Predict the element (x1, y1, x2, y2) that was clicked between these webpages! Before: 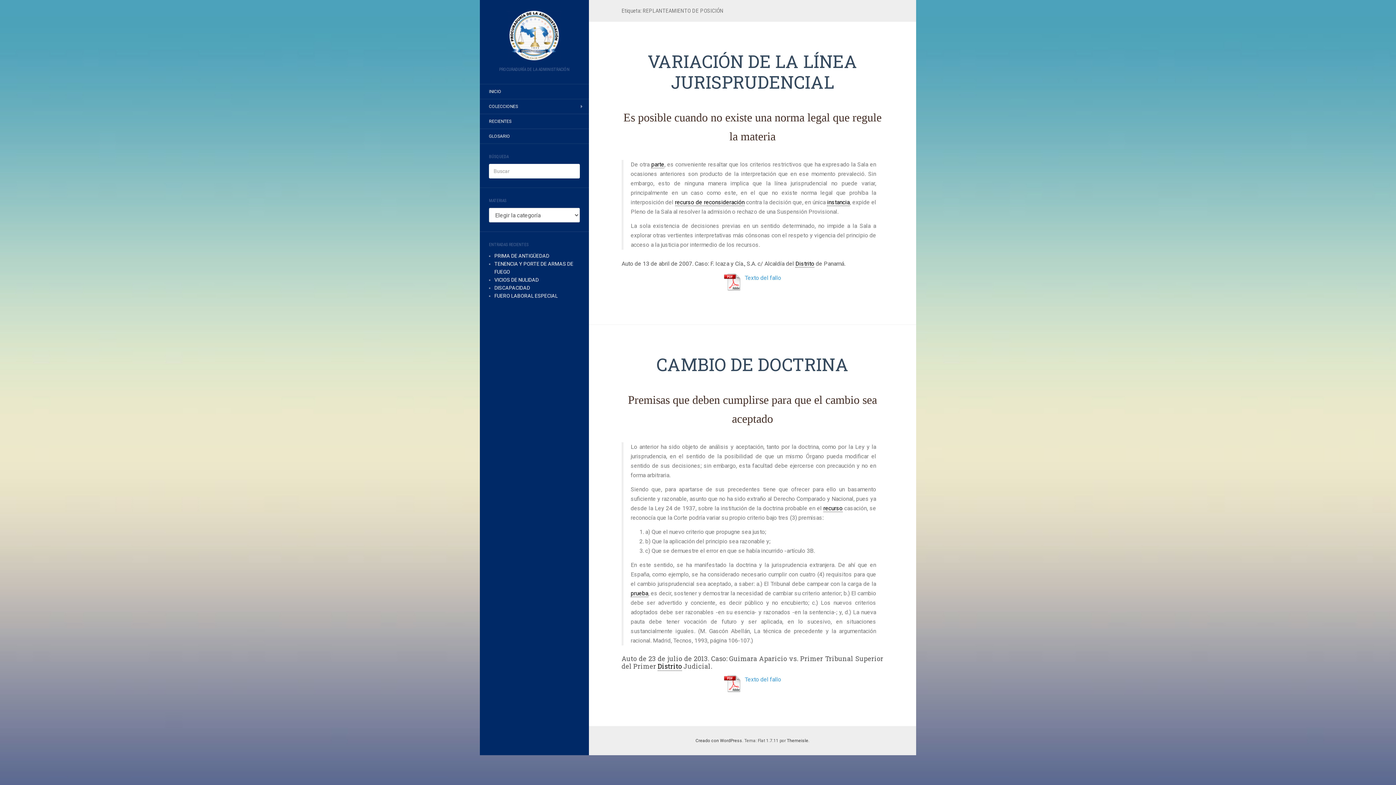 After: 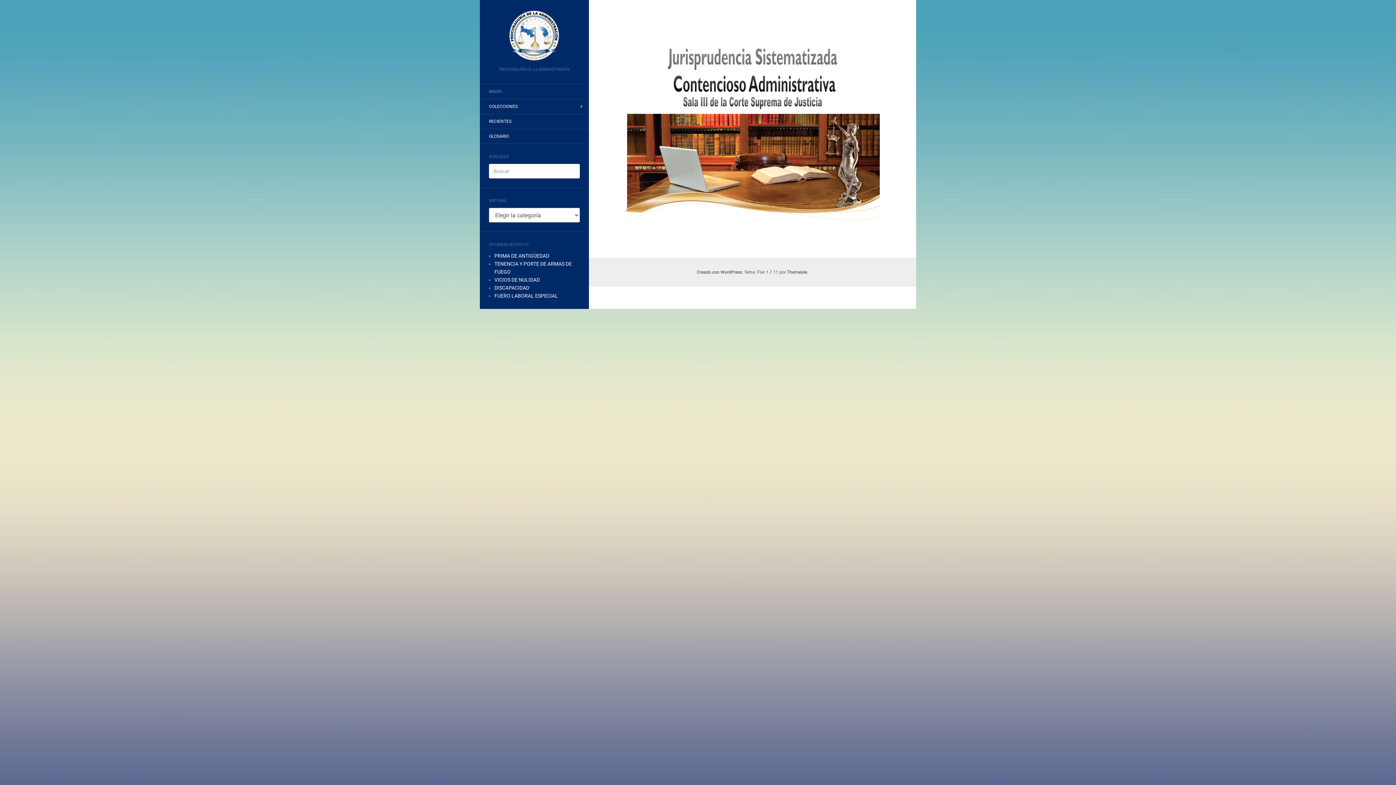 Action: bbox: (480, 10, 589, 60)